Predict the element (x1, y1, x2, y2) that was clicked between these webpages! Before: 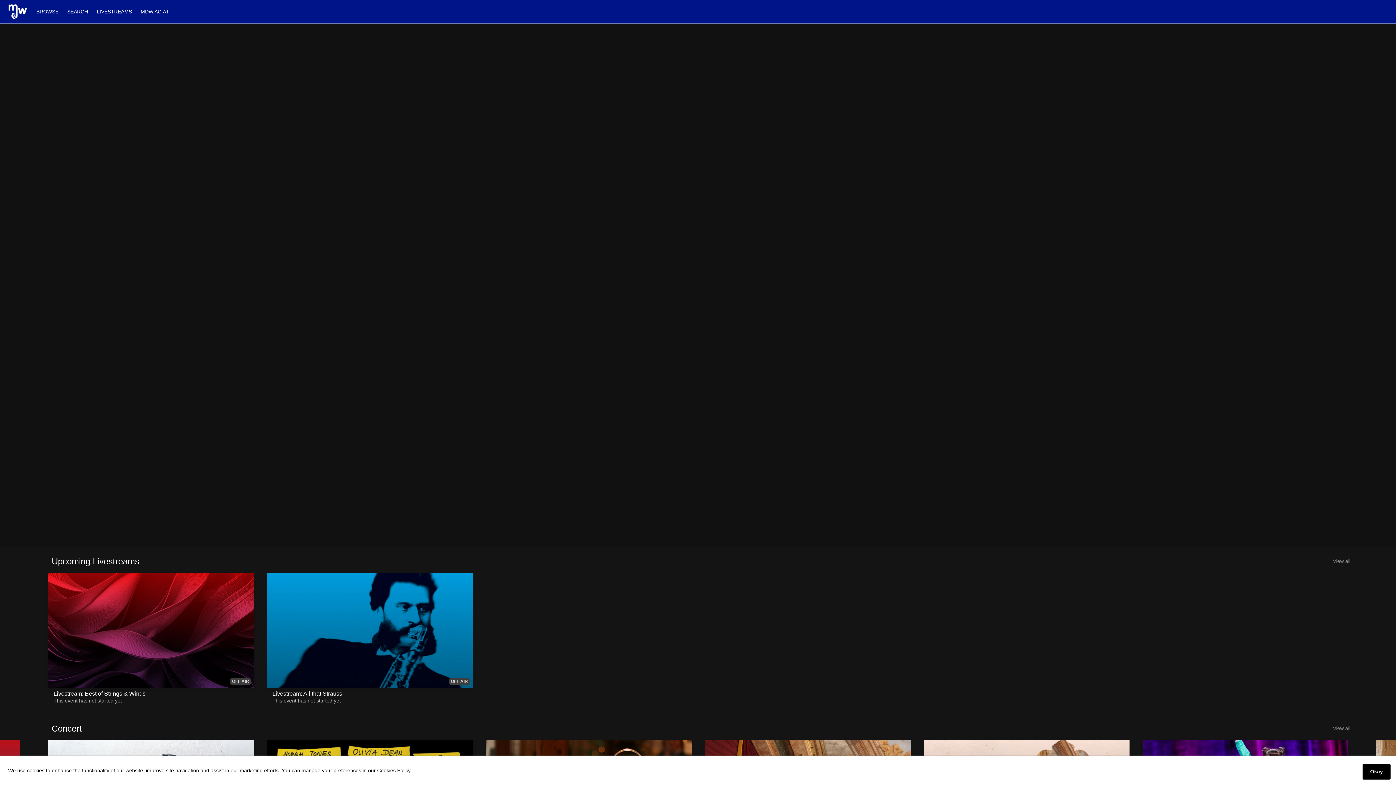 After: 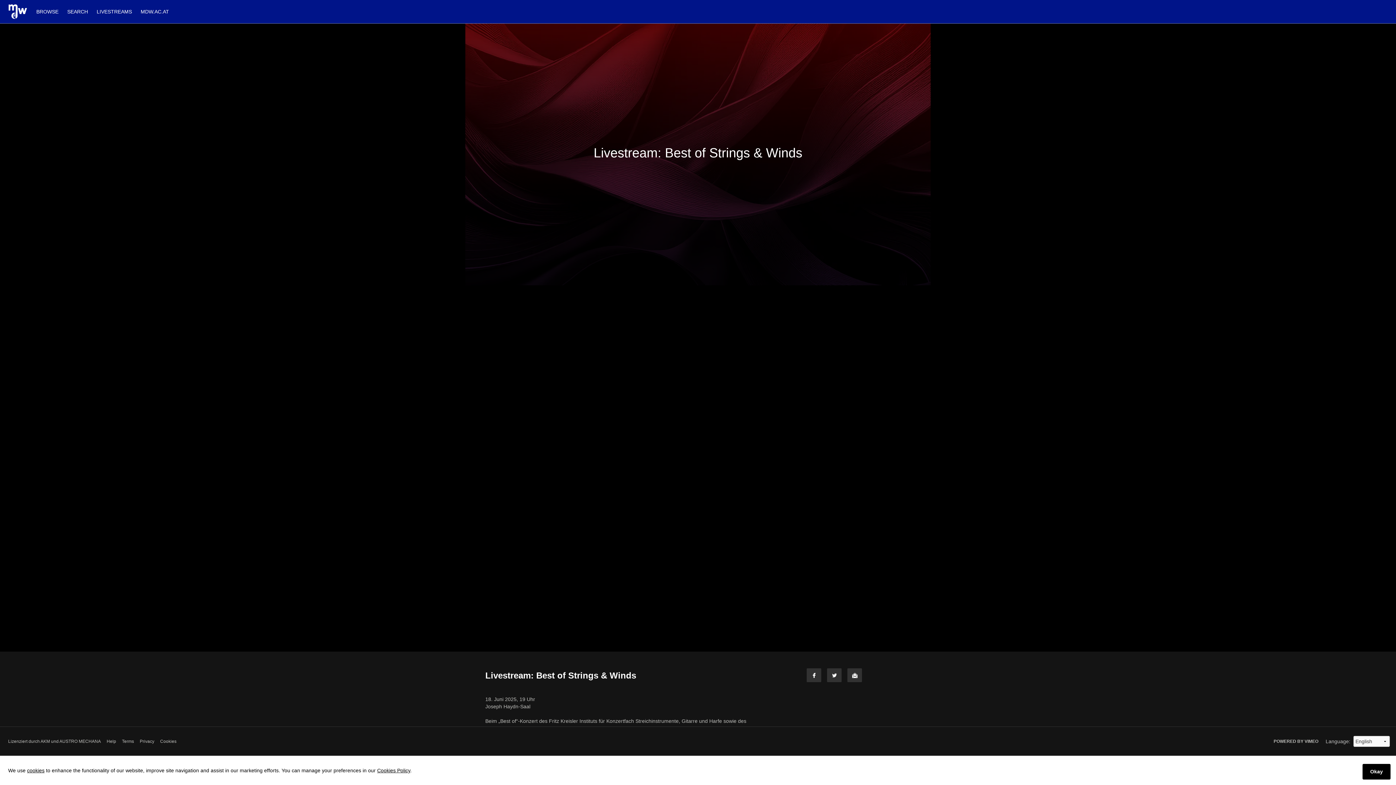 Action: bbox: (48, 573, 254, 704) label: OFF AIR
Livestream: Best of Strings & Winds
This event has not started yet